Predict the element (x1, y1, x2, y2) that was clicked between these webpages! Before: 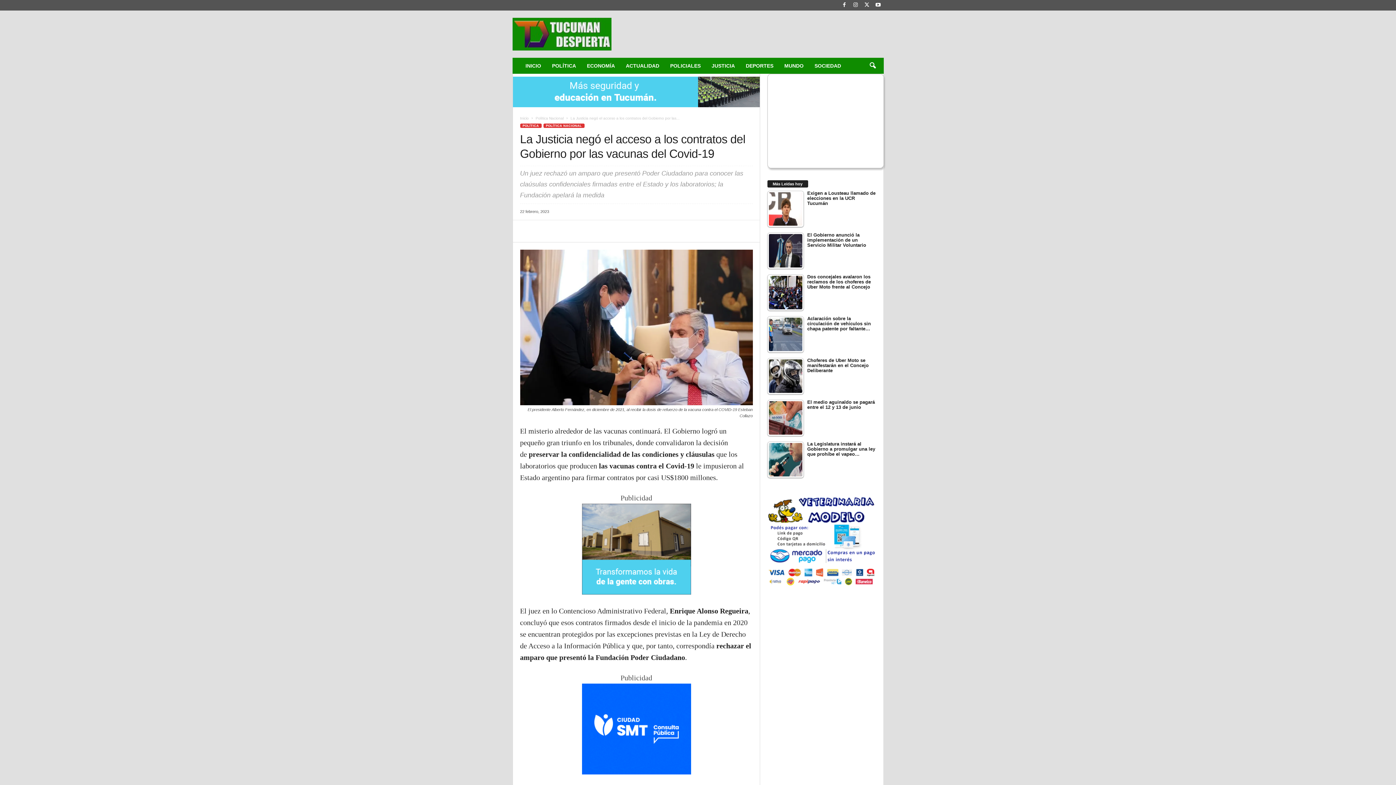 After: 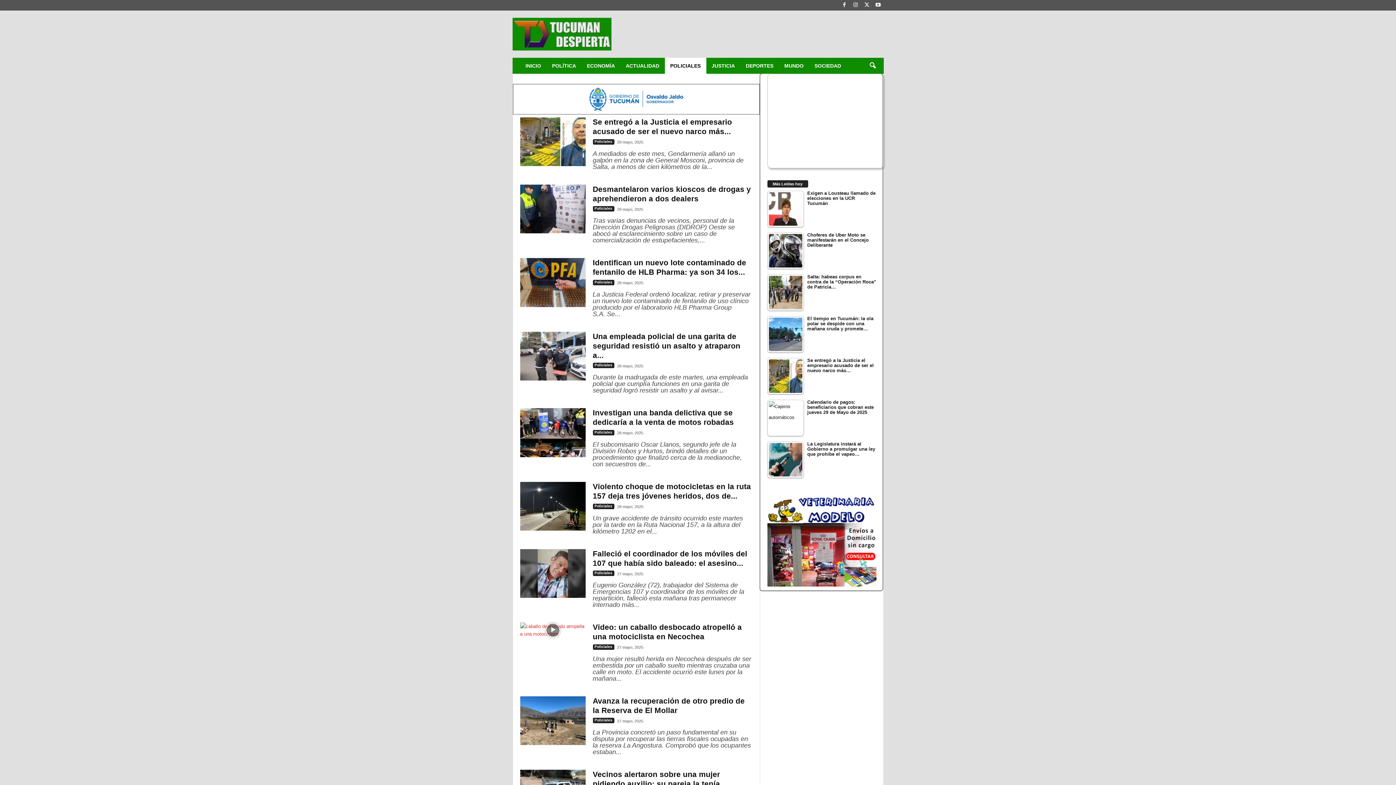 Action: bbox: (664, 57, 706, 73) label: POLICIALES